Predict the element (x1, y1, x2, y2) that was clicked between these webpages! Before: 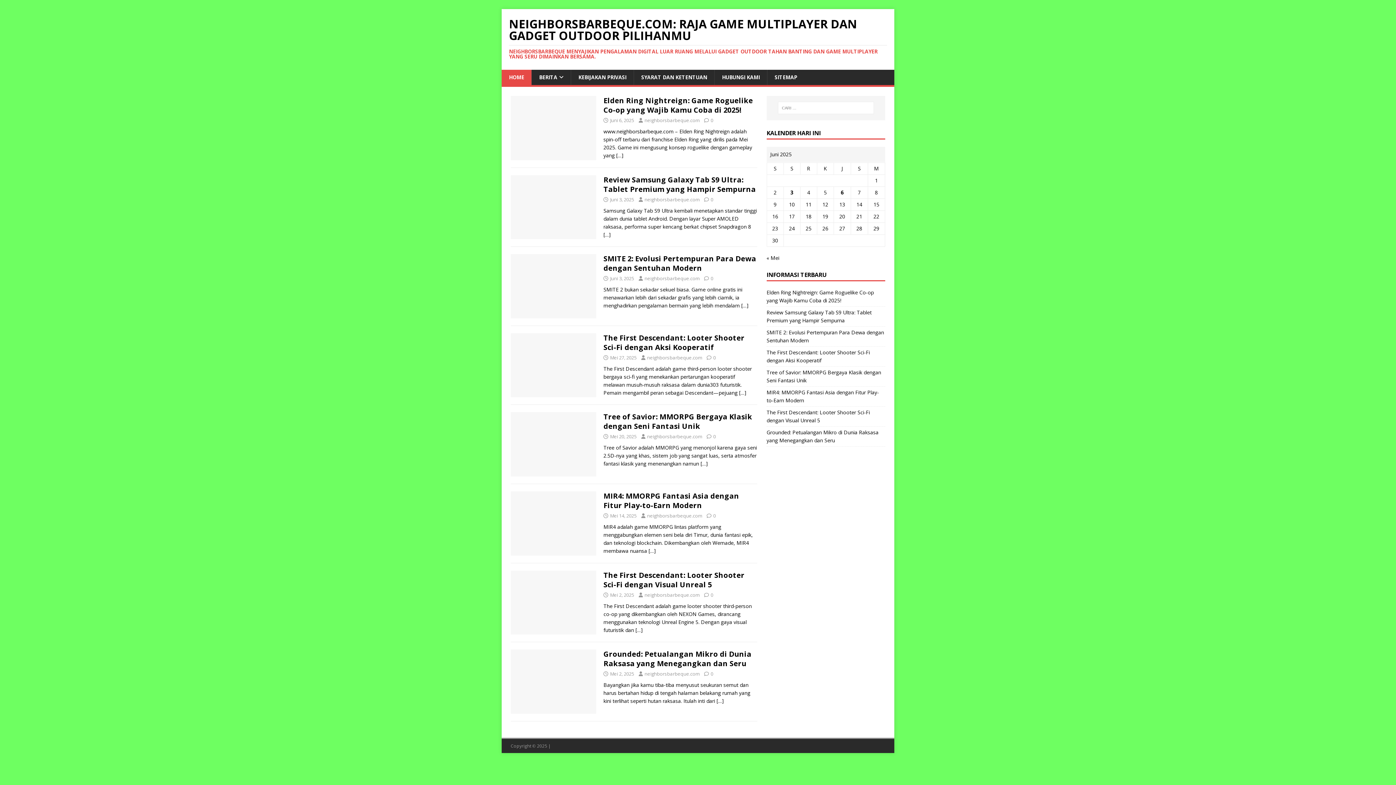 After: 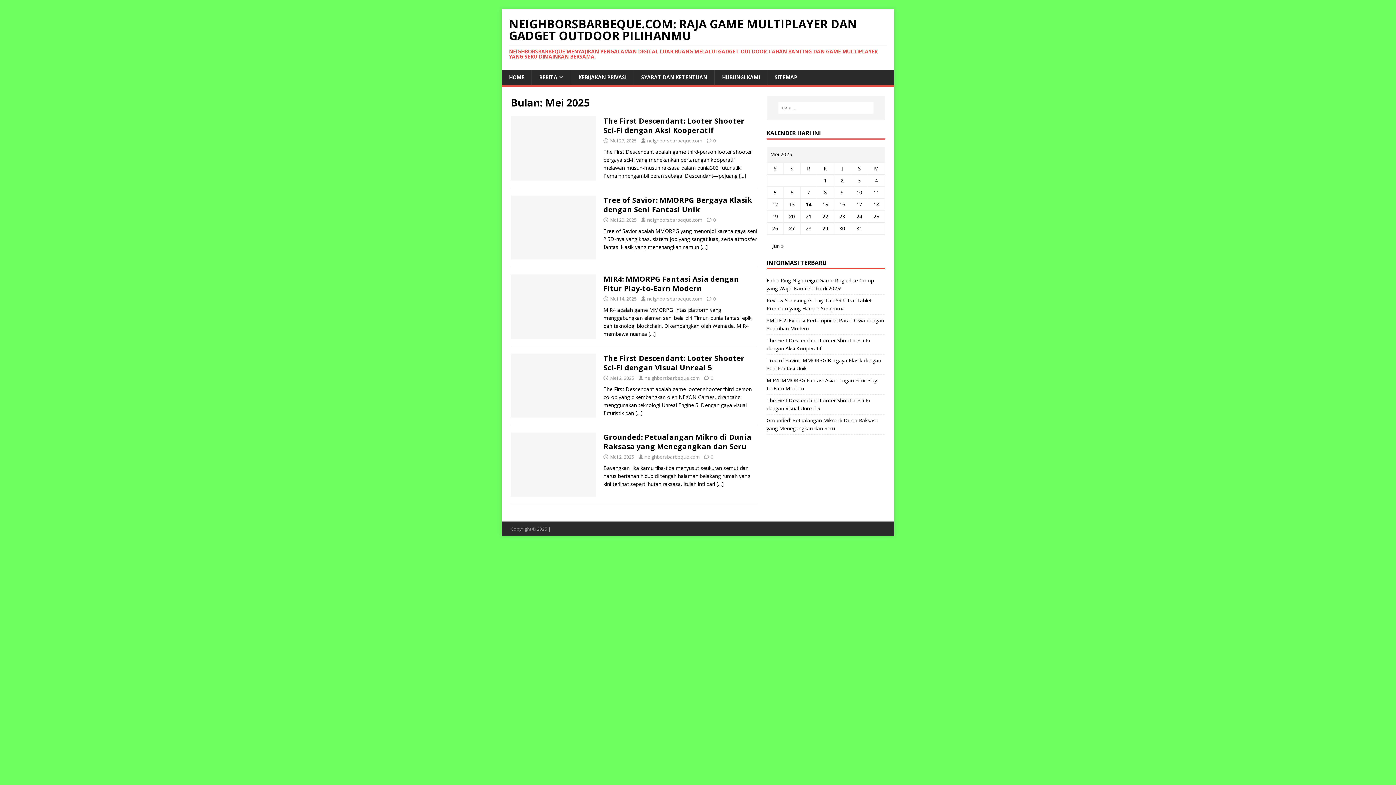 Action: label: « Mei bbox: (766, 254, 779, 261)